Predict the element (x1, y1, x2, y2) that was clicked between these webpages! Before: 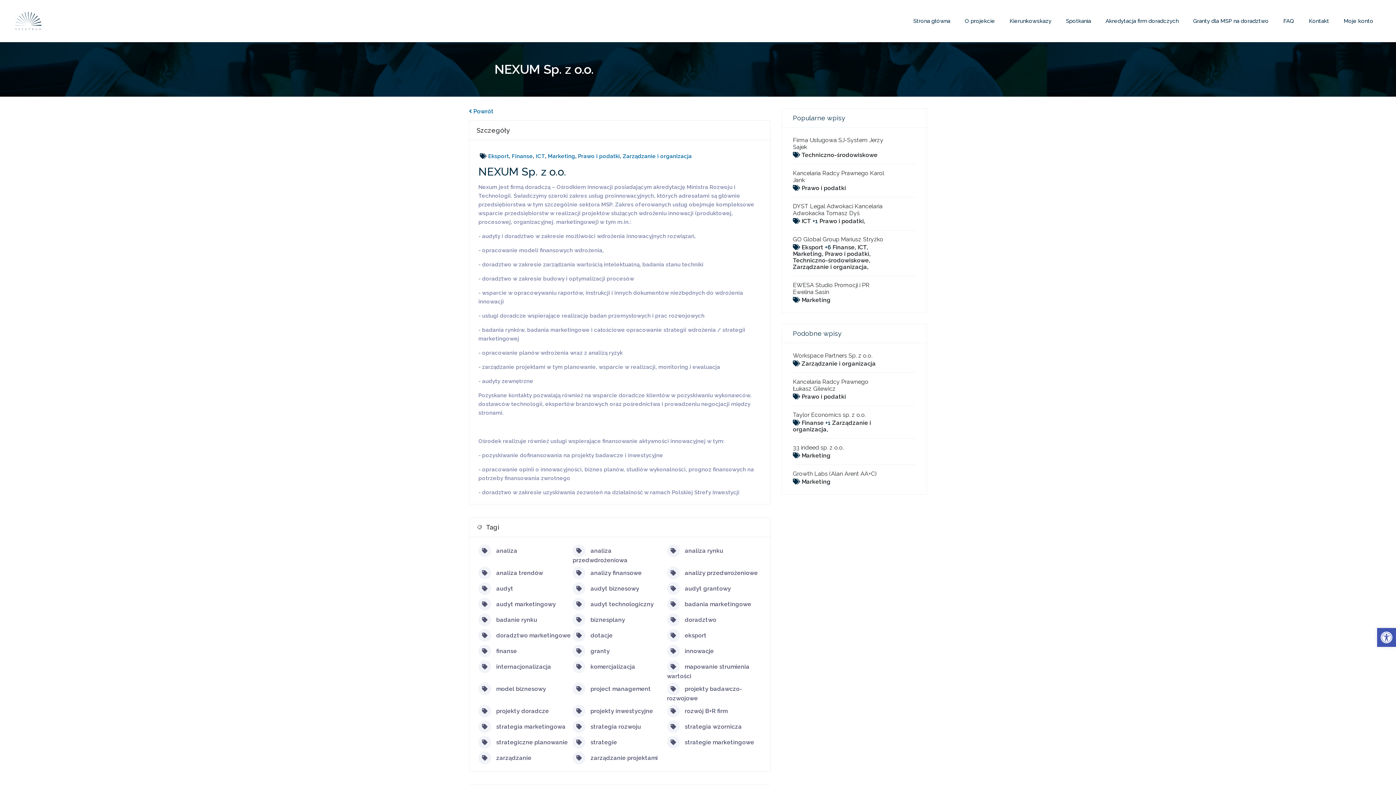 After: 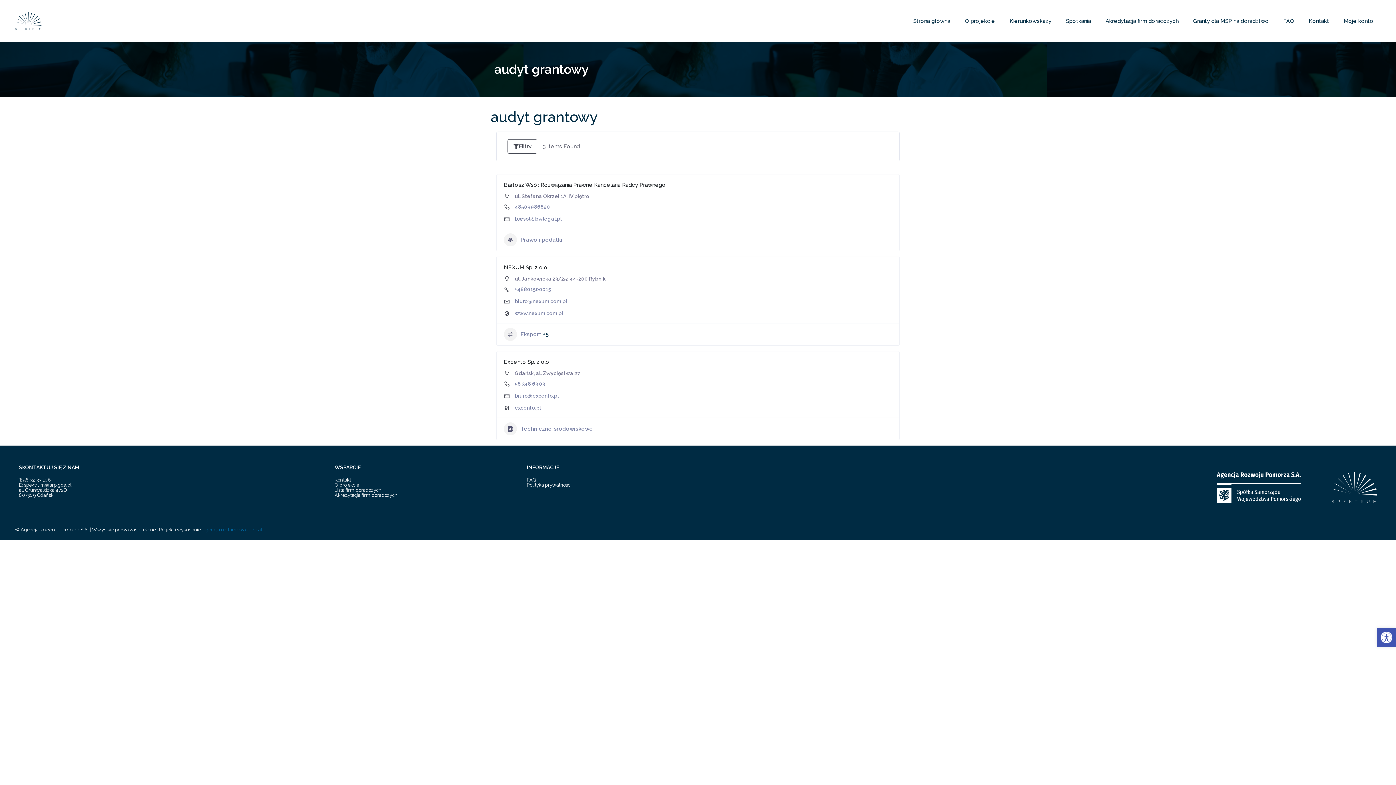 Action: label:  audyt grantowy bbox: (667, 585, 731, 592)